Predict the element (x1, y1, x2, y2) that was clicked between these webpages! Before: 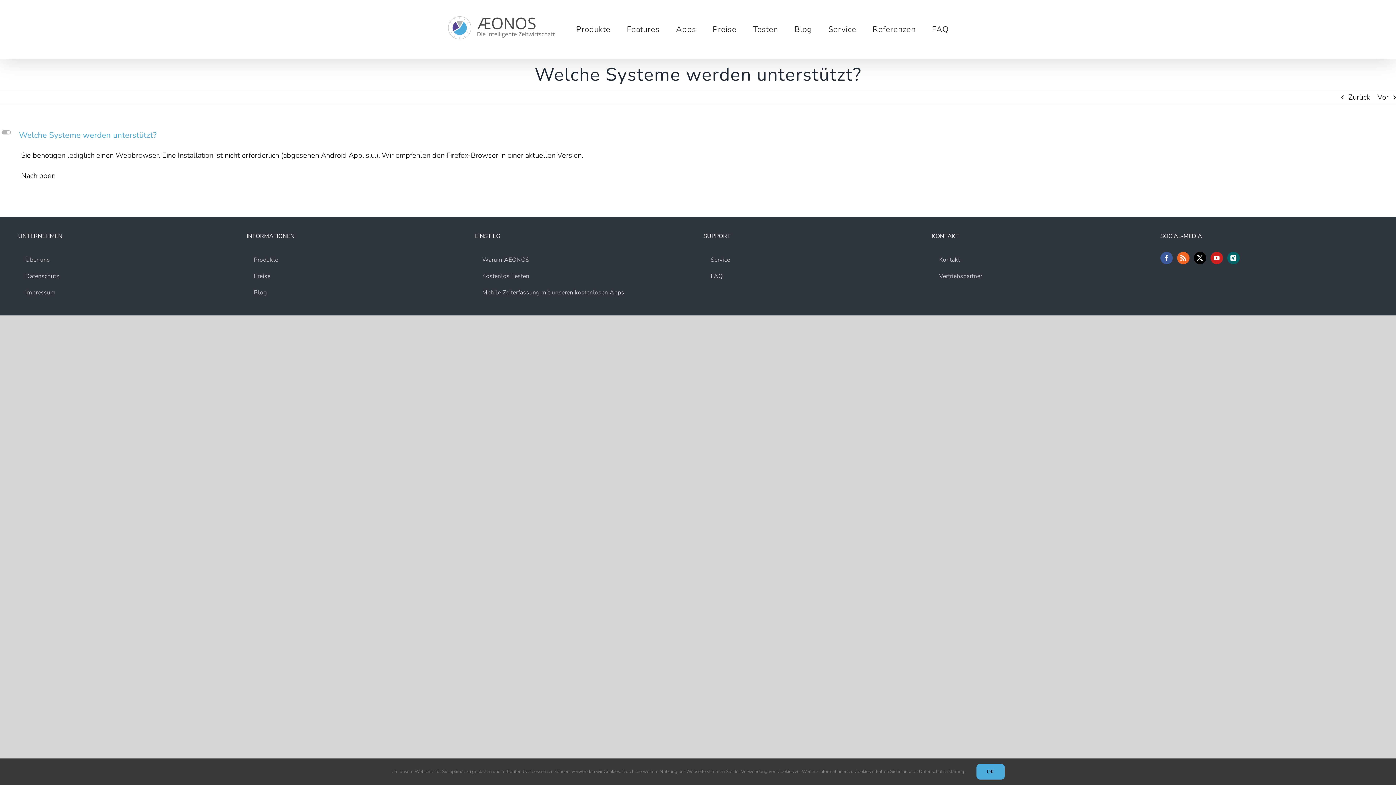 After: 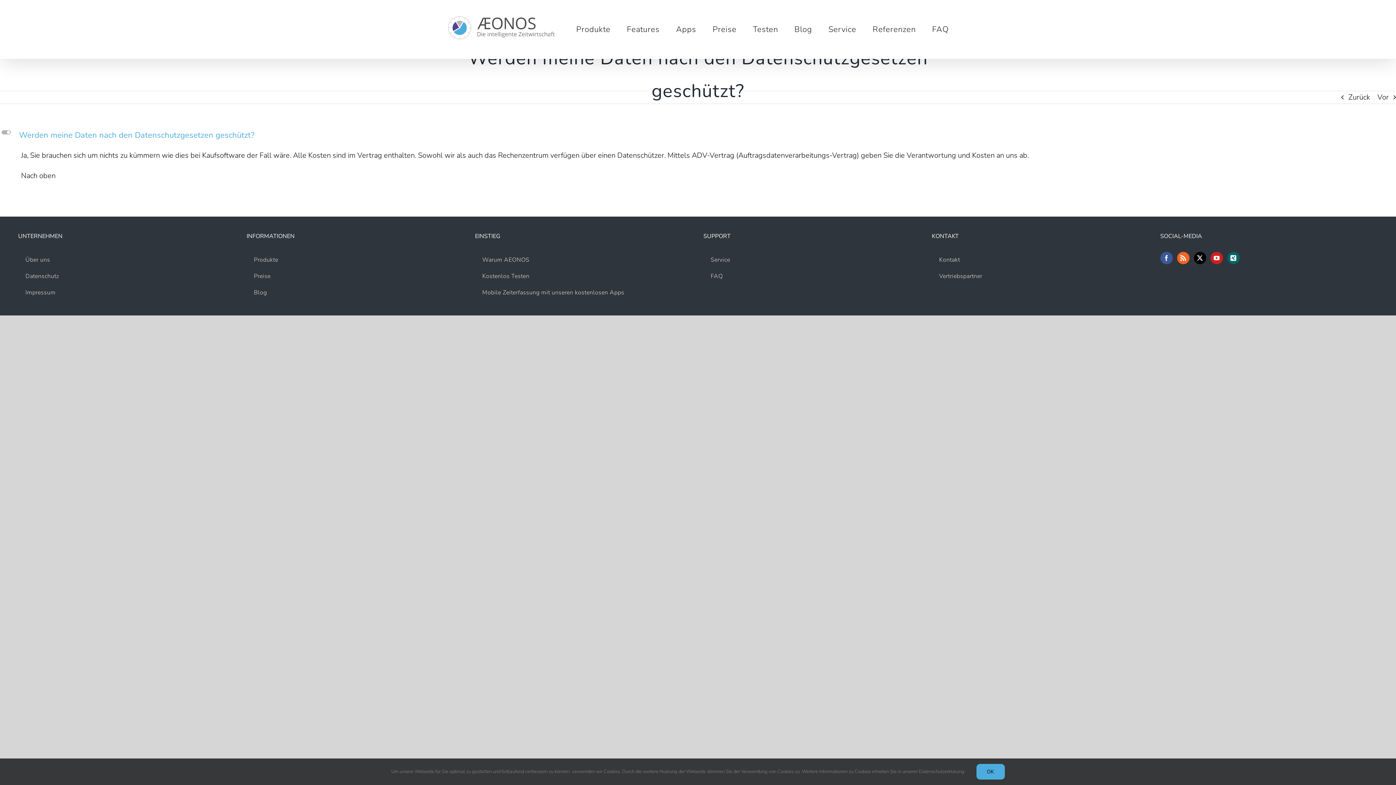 Action: label: Zurück bbox: (1348, 91, 1370, 103)